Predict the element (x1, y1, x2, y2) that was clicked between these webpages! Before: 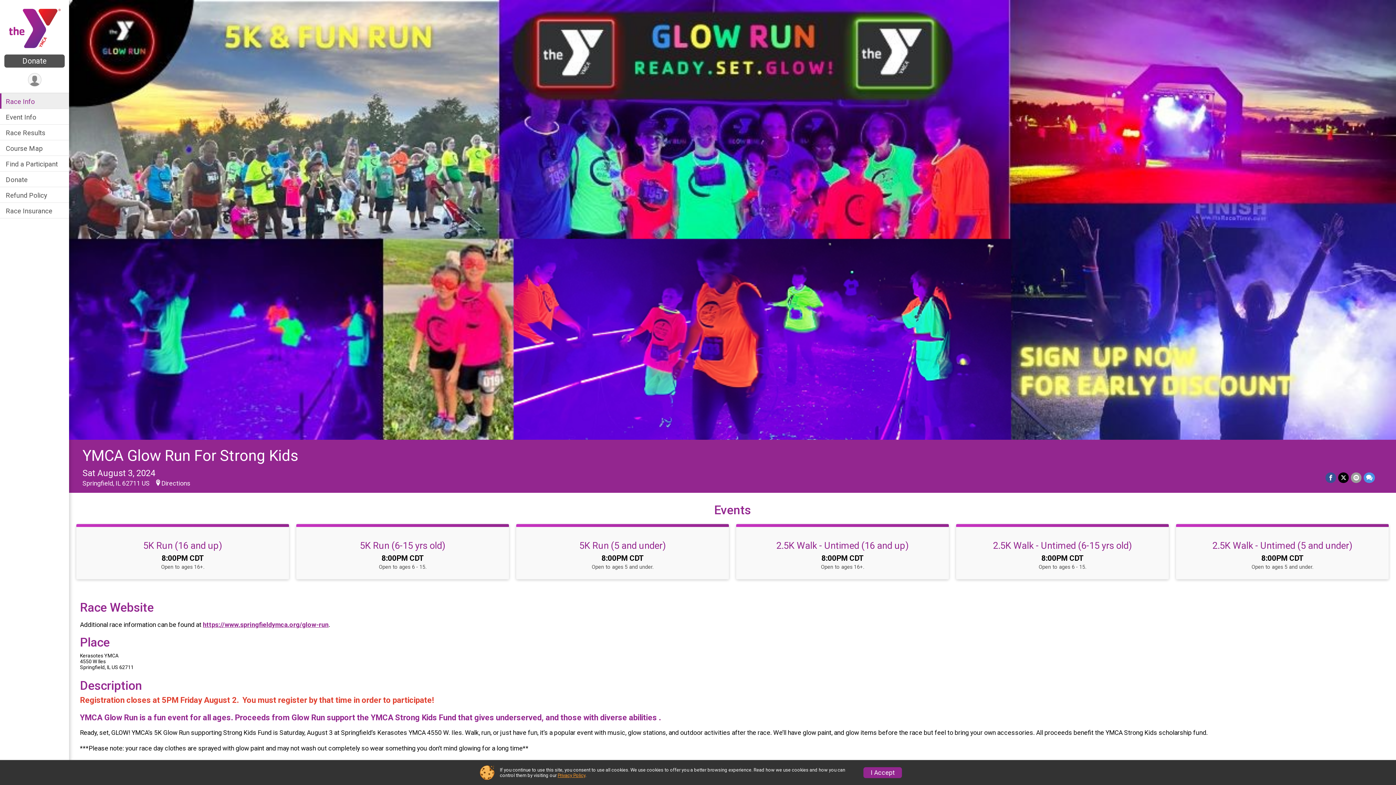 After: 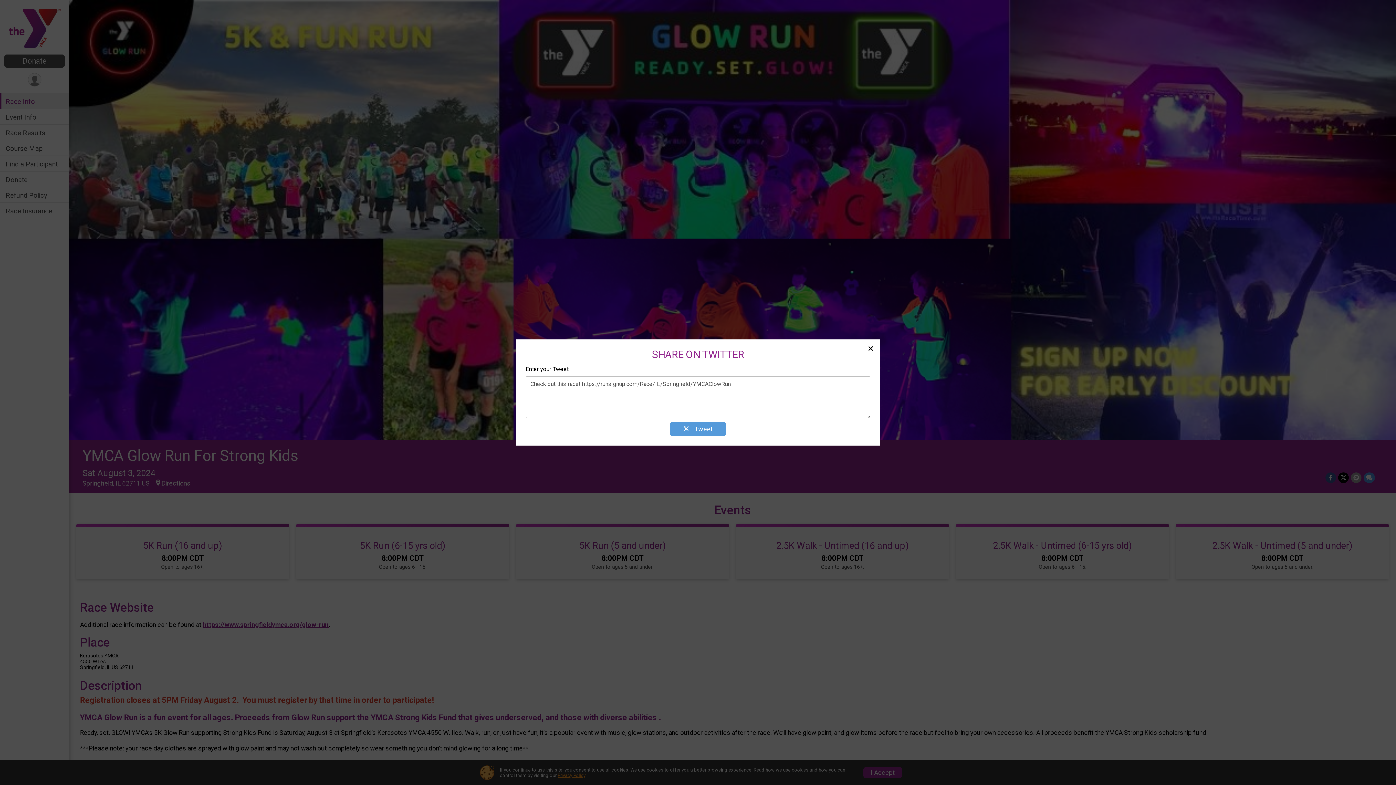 Action: label: Share on Twitter bbox: (1338, 472, 1349, 483)